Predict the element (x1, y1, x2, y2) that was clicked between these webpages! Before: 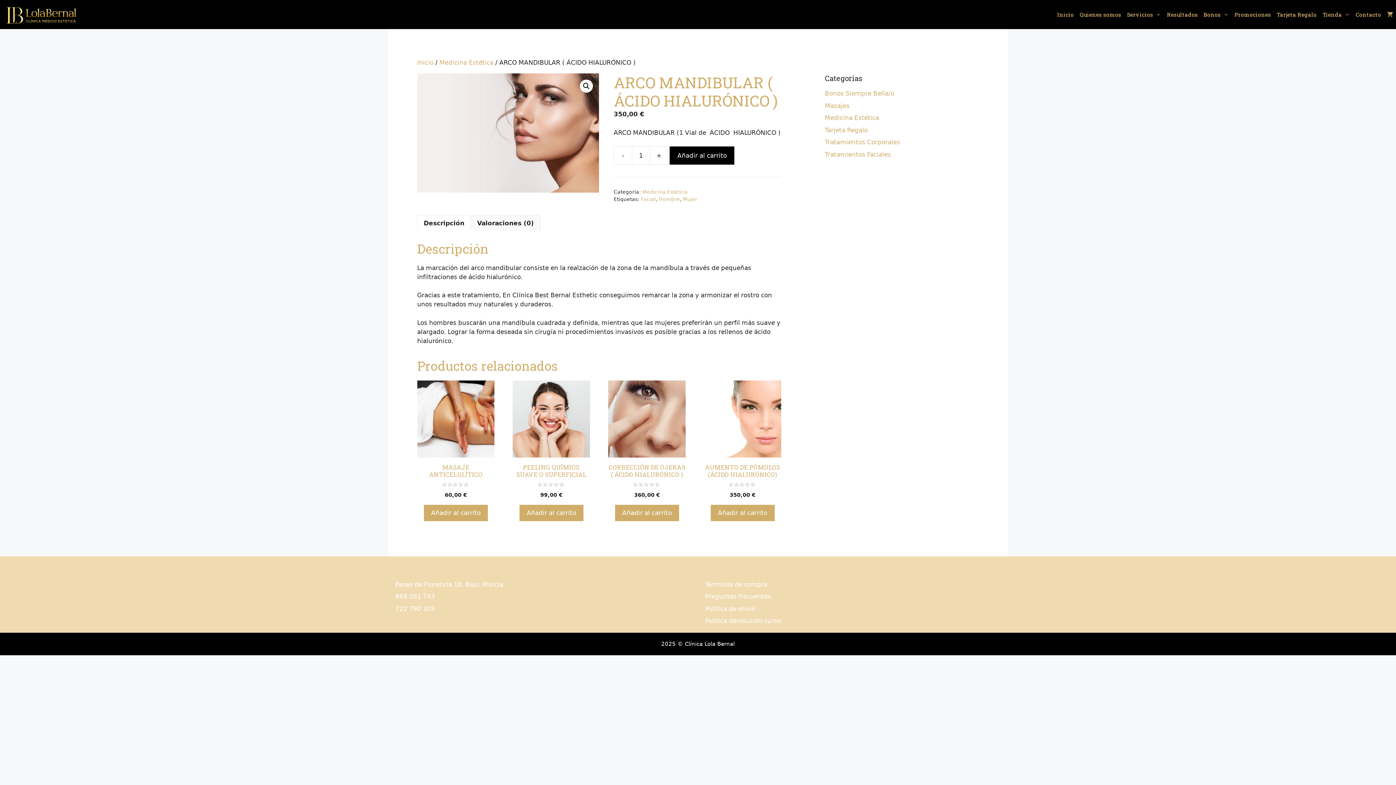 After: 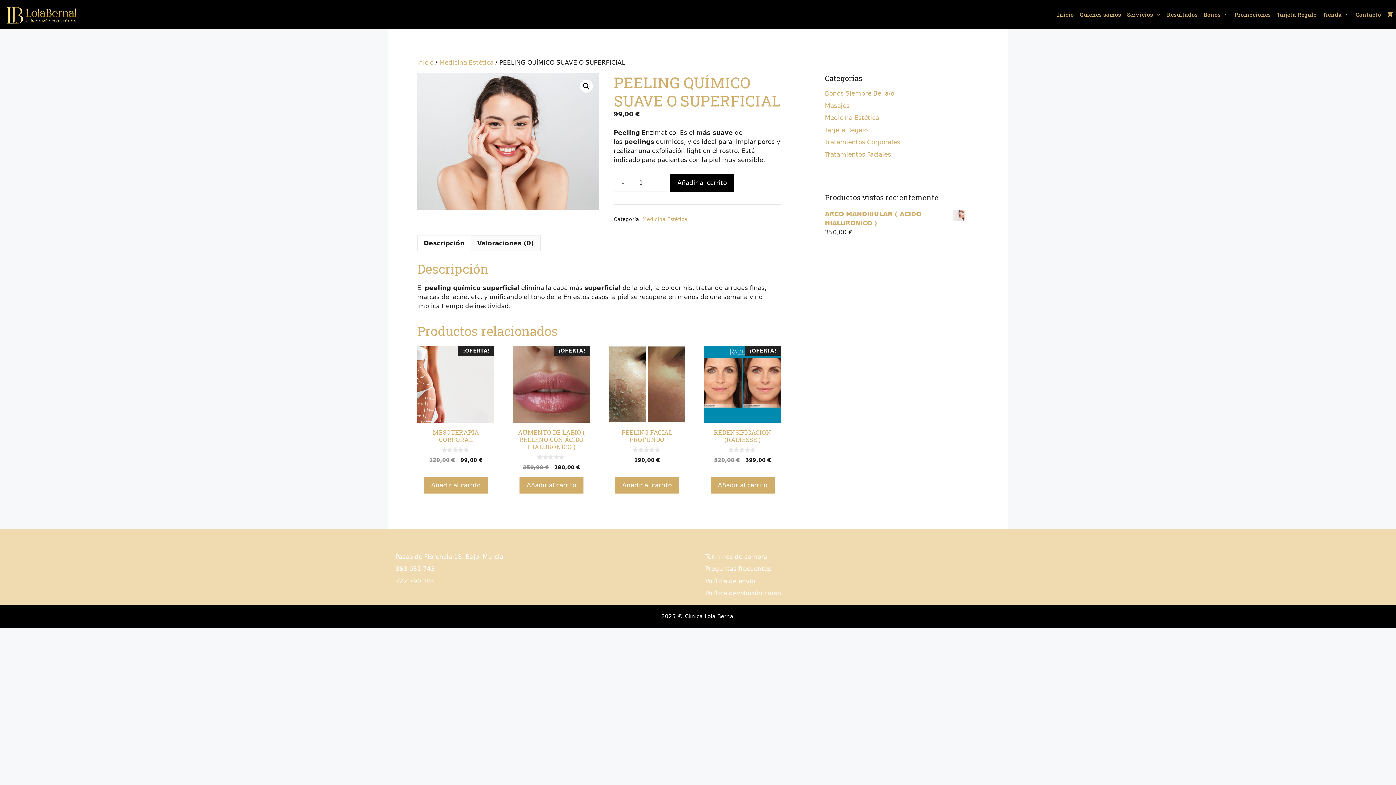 Action: bbox: (512, 380, 590, 498) label: PEELING QUÍMICO SUAVE O SUPERFICIAL
0
de 5
99,00 €